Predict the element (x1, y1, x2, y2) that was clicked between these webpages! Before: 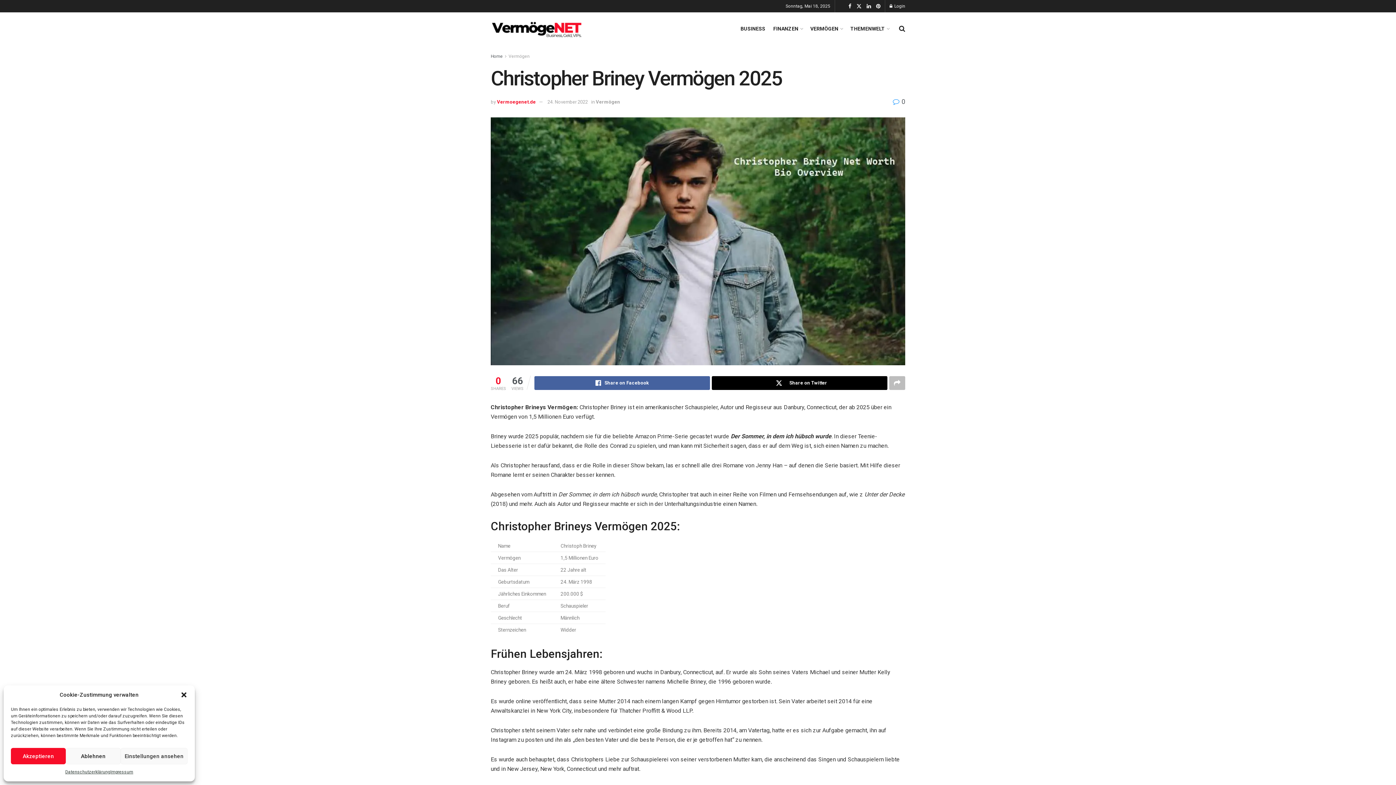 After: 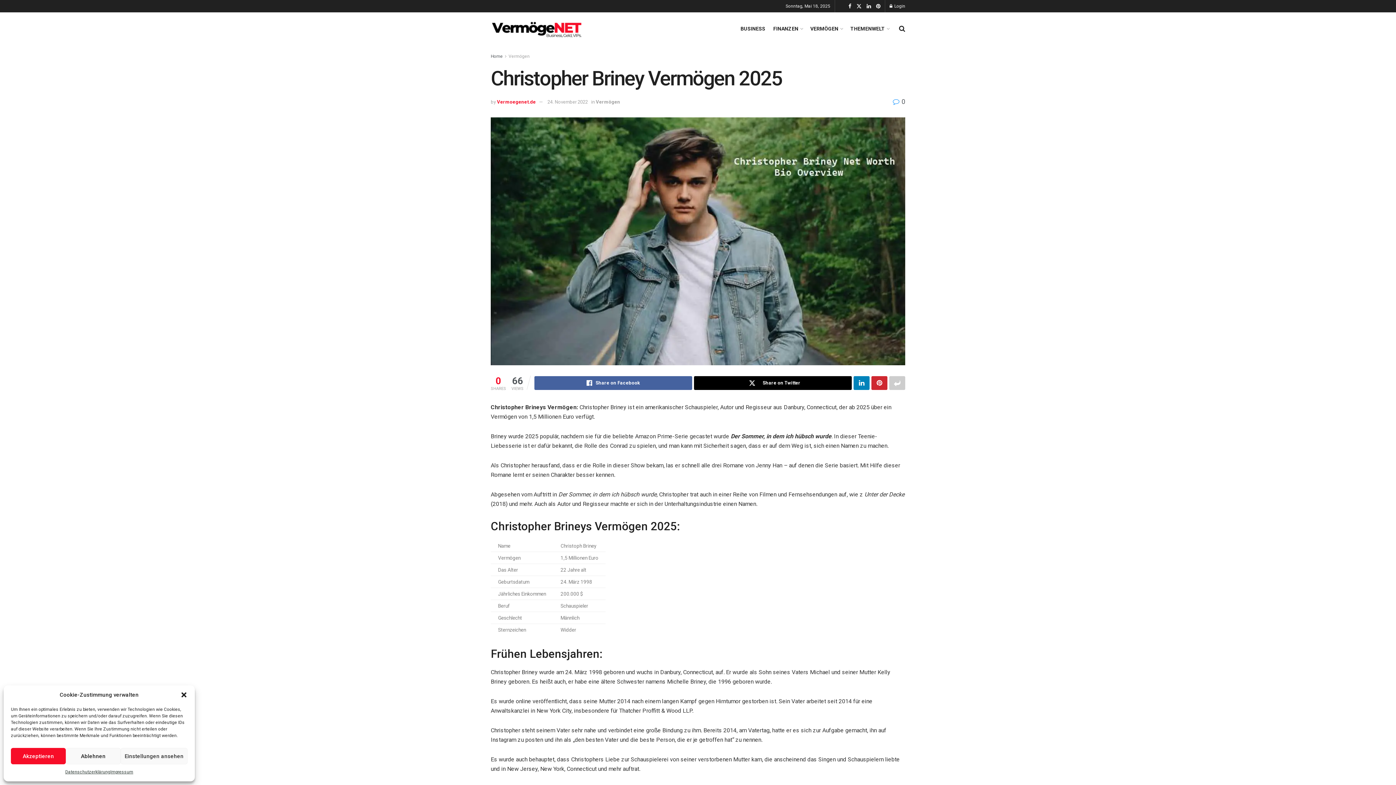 Action: bbox: (889, 376, 905, 390) label: Share on another social media platform